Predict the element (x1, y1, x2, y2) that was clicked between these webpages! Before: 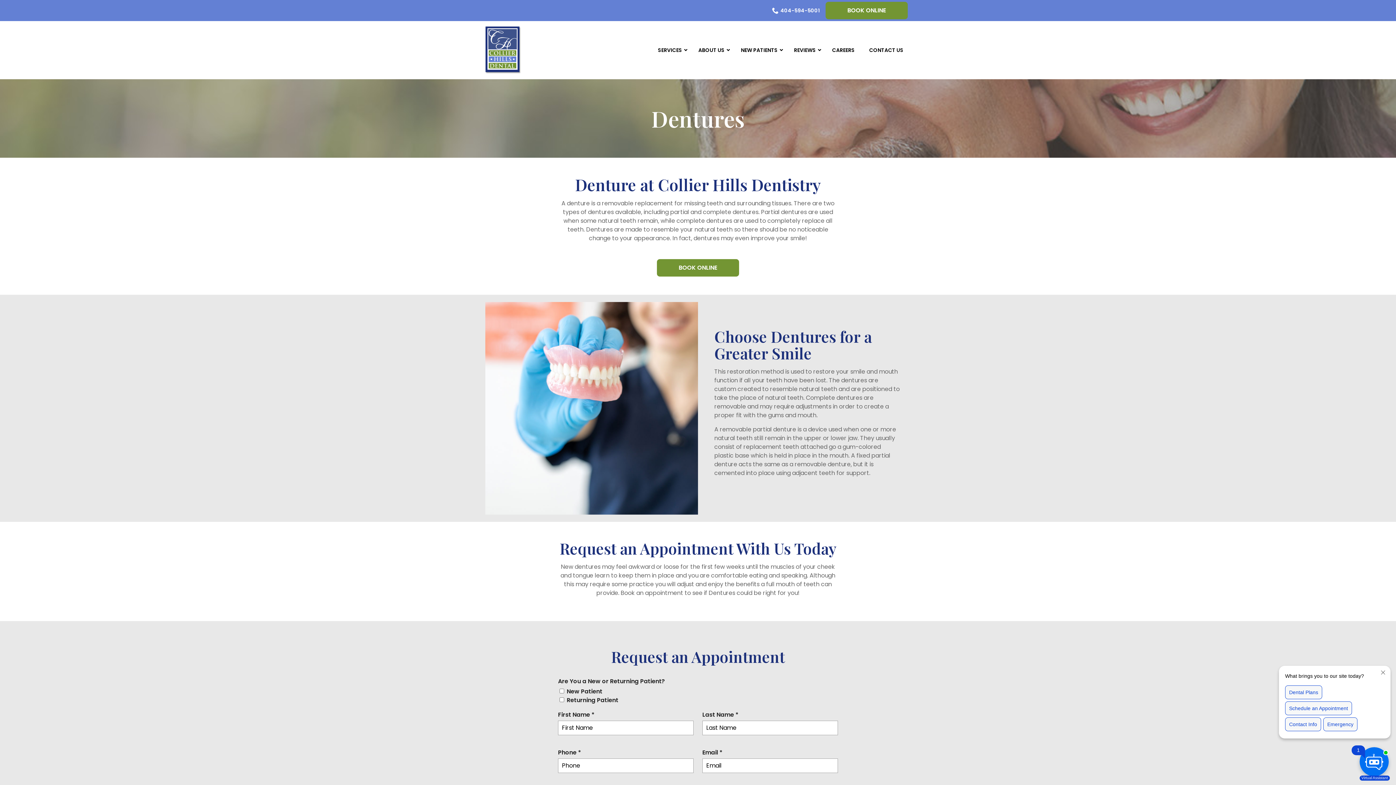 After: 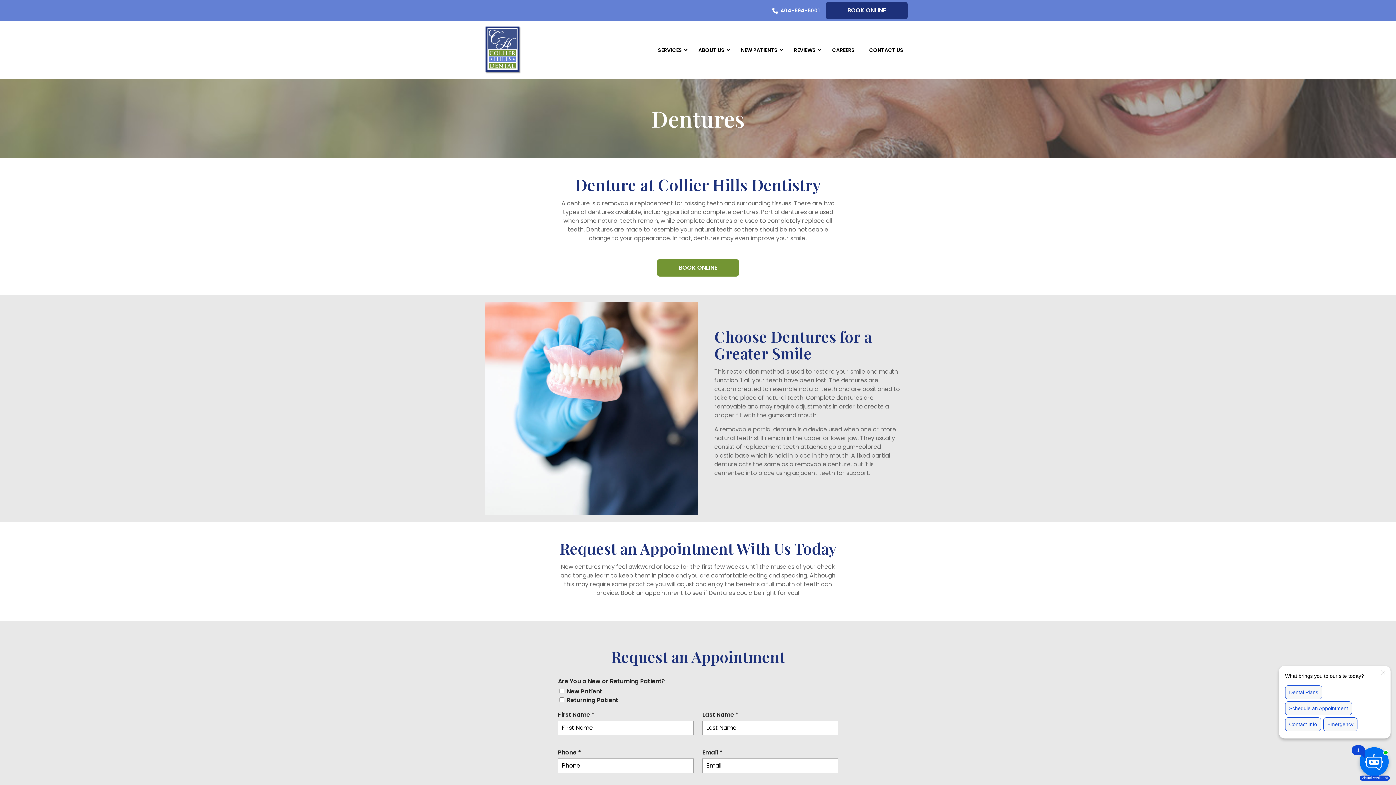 Action: label: BOOK ONLINE bbox: (825, 1, 908, 19)